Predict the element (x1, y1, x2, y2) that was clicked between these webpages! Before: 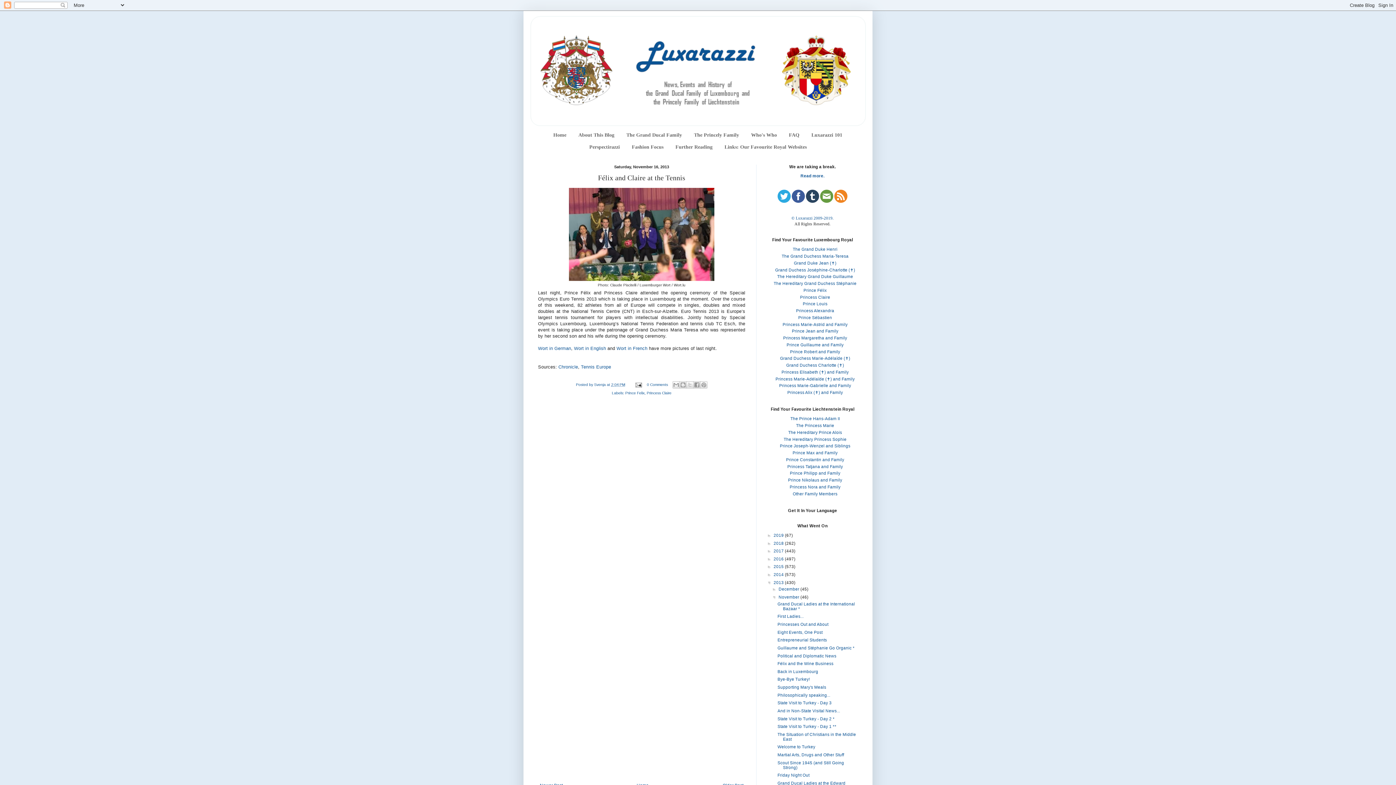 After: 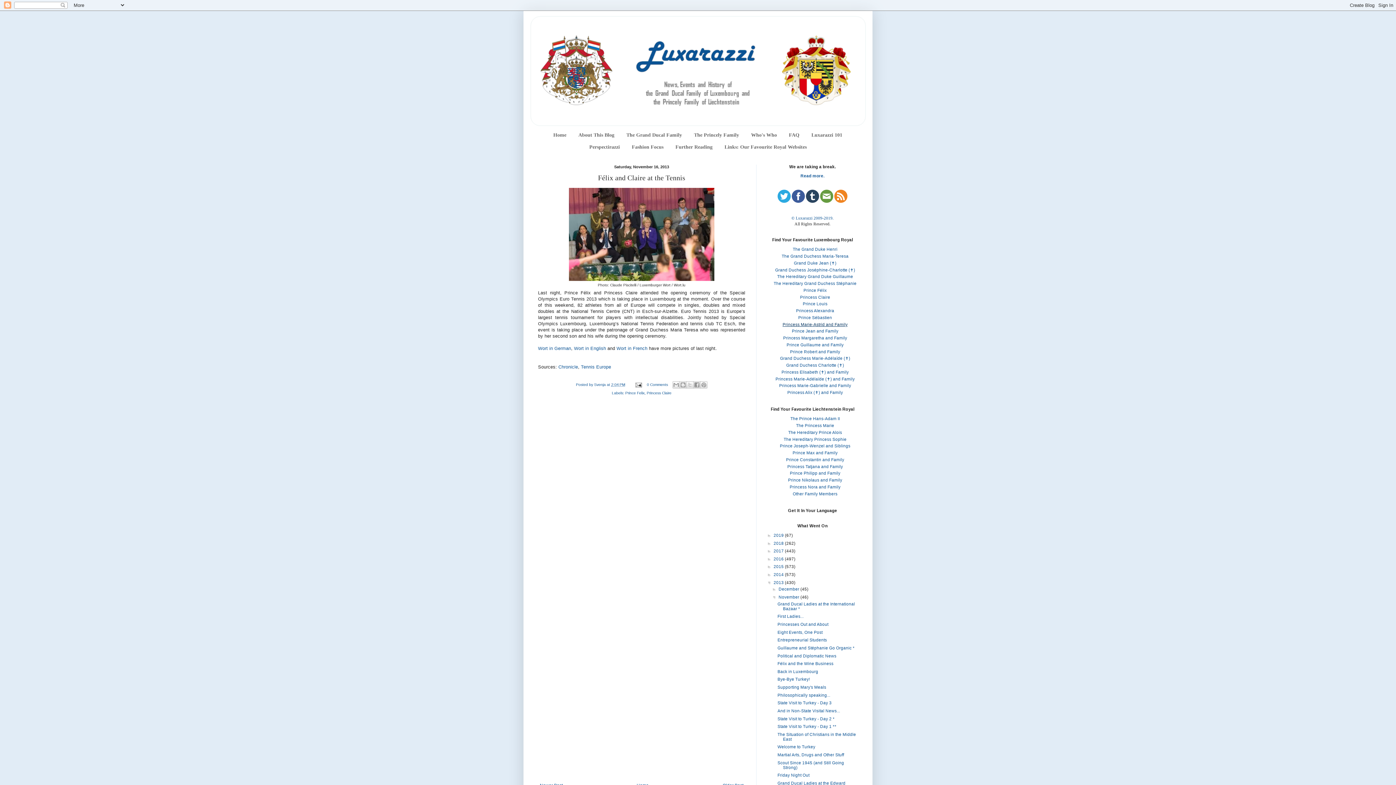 Action: bbox: (782, 322, 847, 326) label: Princess Marie-Astrid and Family